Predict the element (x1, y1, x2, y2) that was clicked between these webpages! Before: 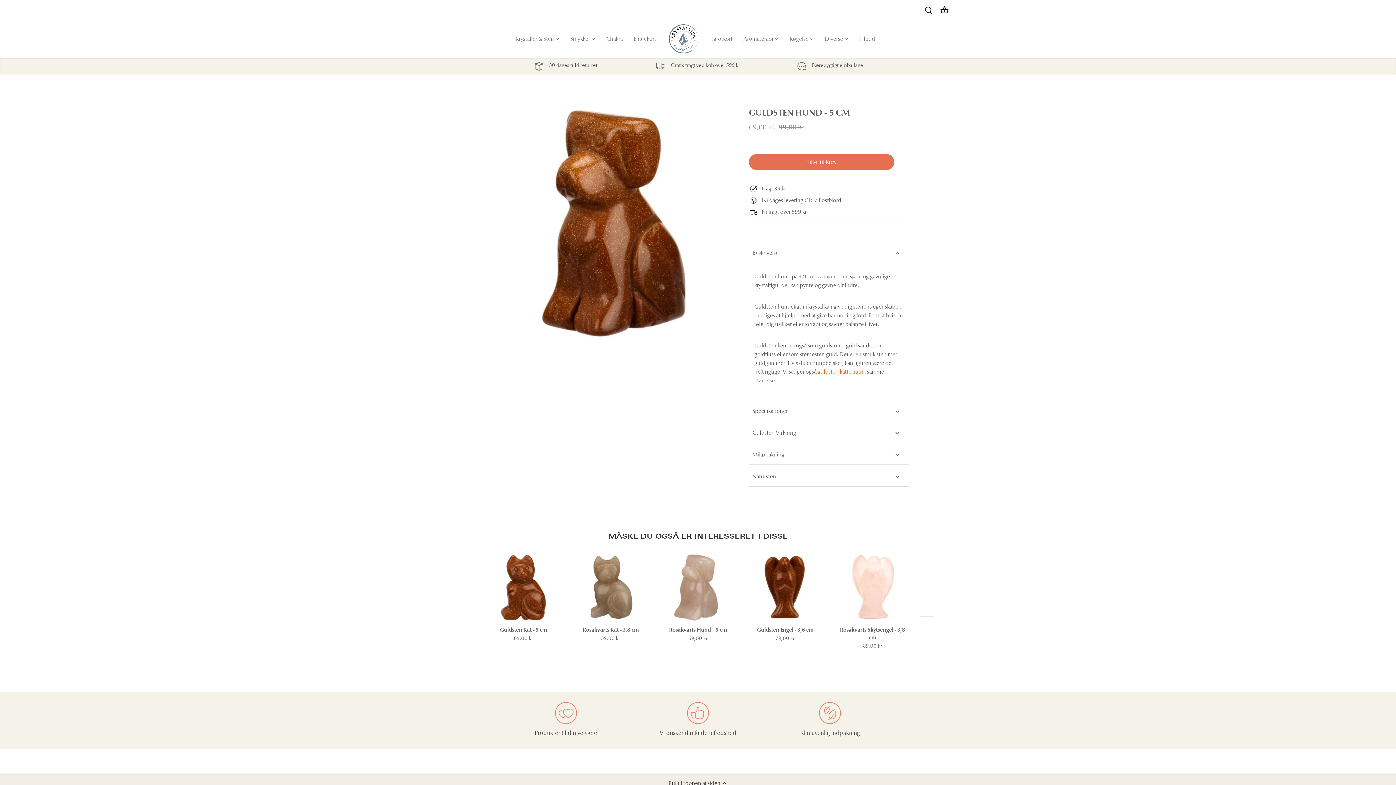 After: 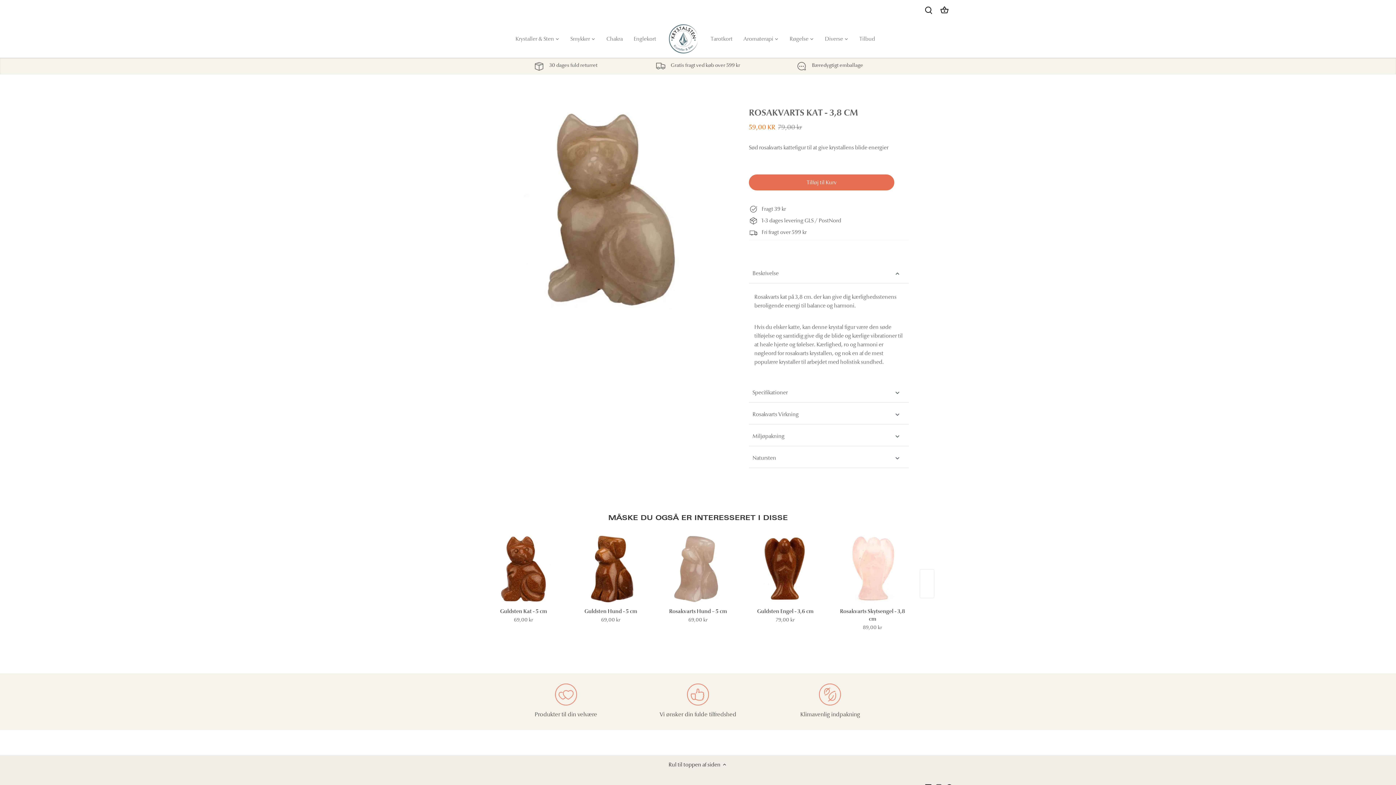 Action: bbox: (574, 550, 646, 623)